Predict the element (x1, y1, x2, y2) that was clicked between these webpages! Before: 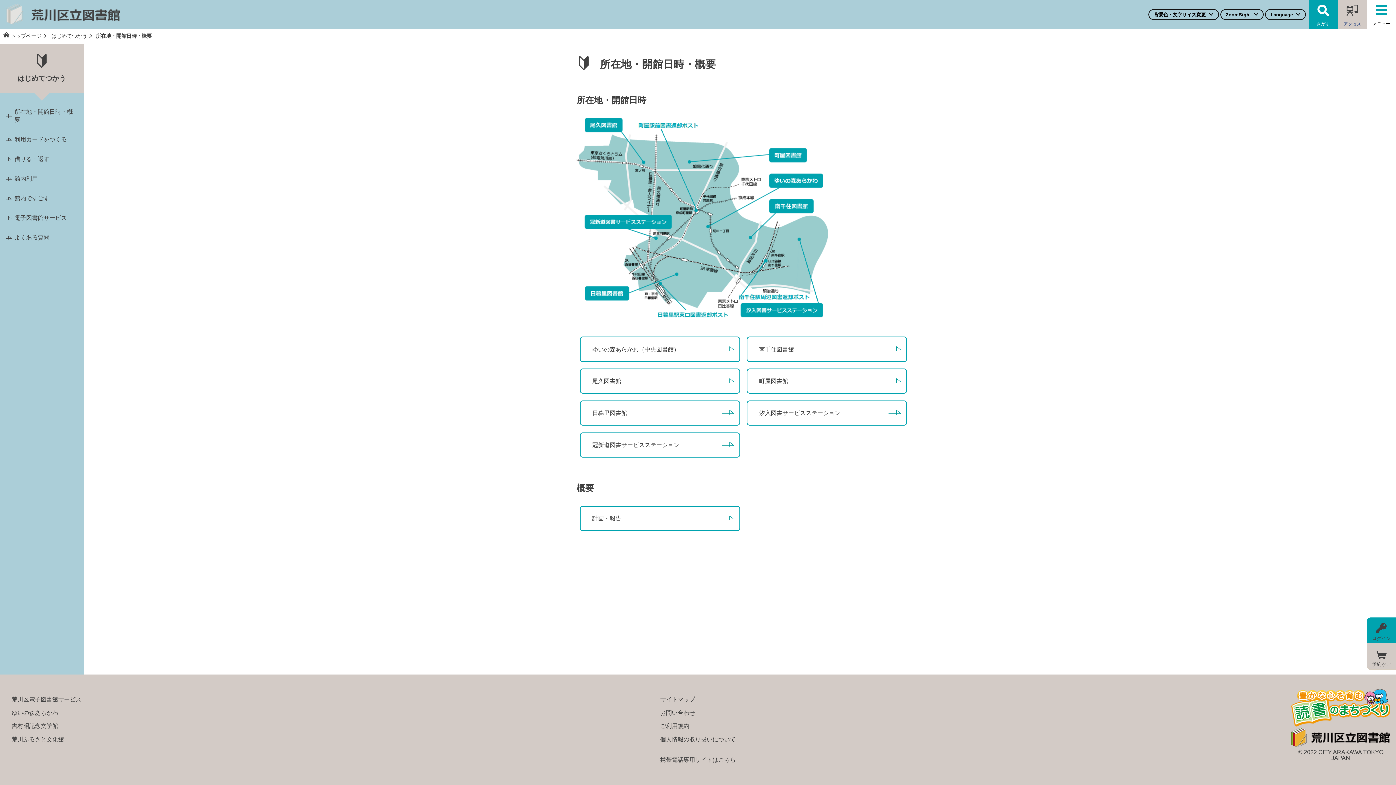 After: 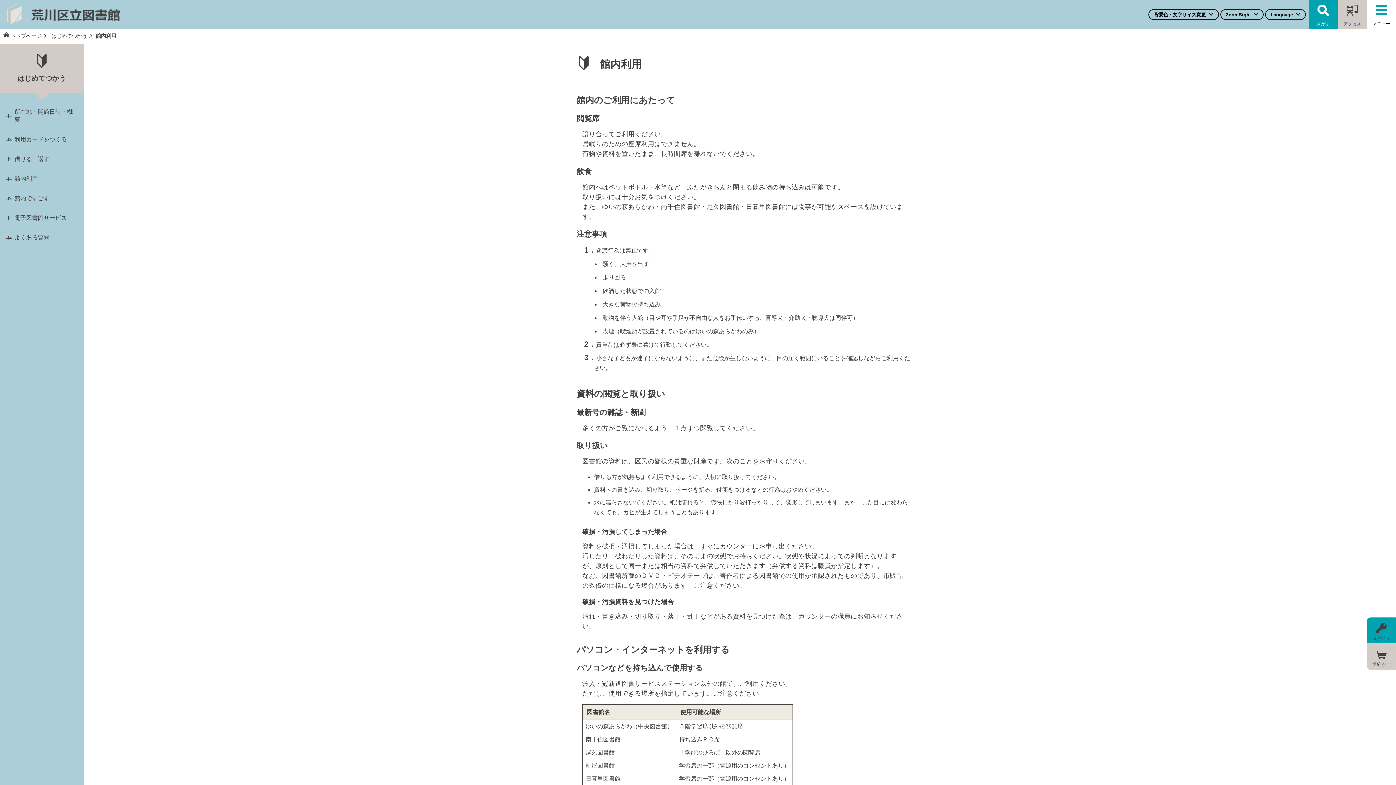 Action: bbox: (0, 169, 83, 188) label: 館内利用